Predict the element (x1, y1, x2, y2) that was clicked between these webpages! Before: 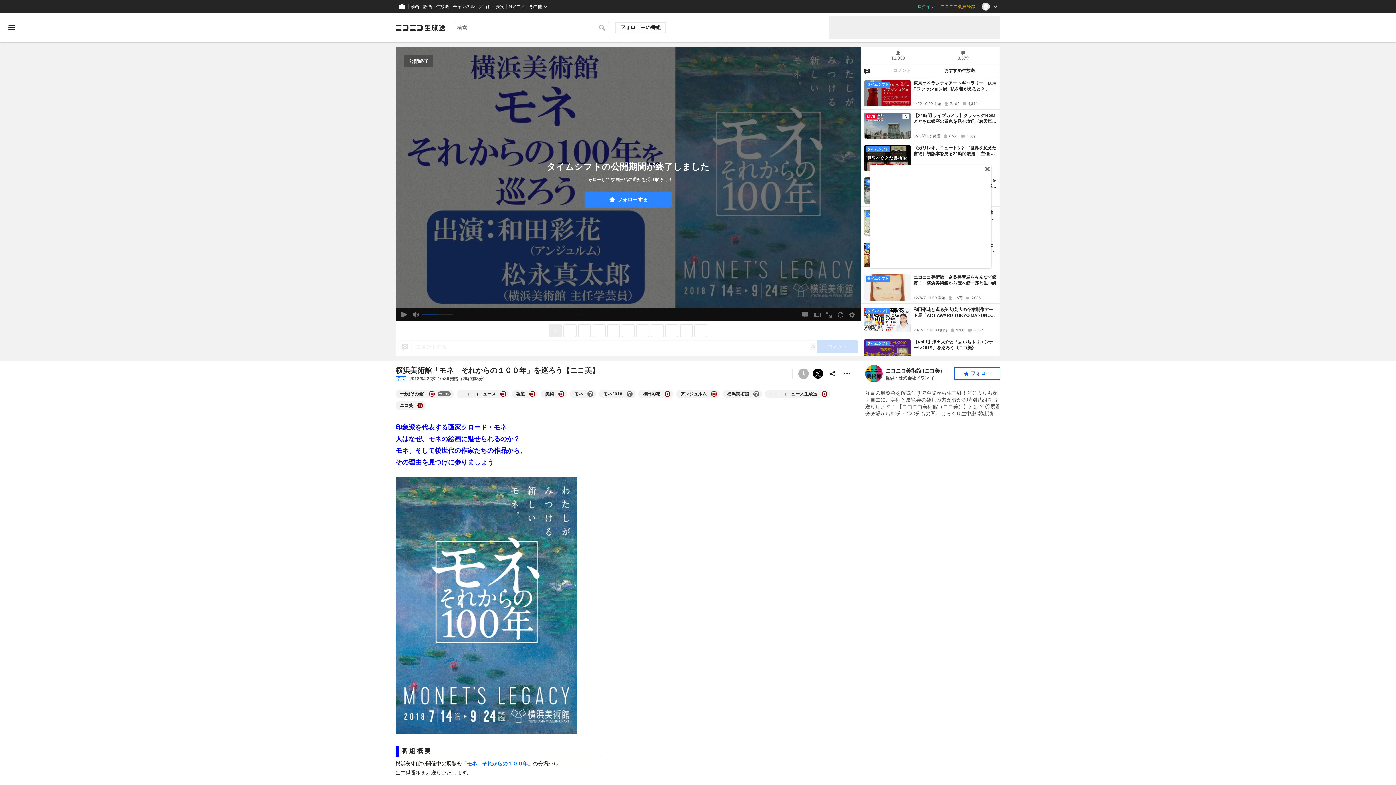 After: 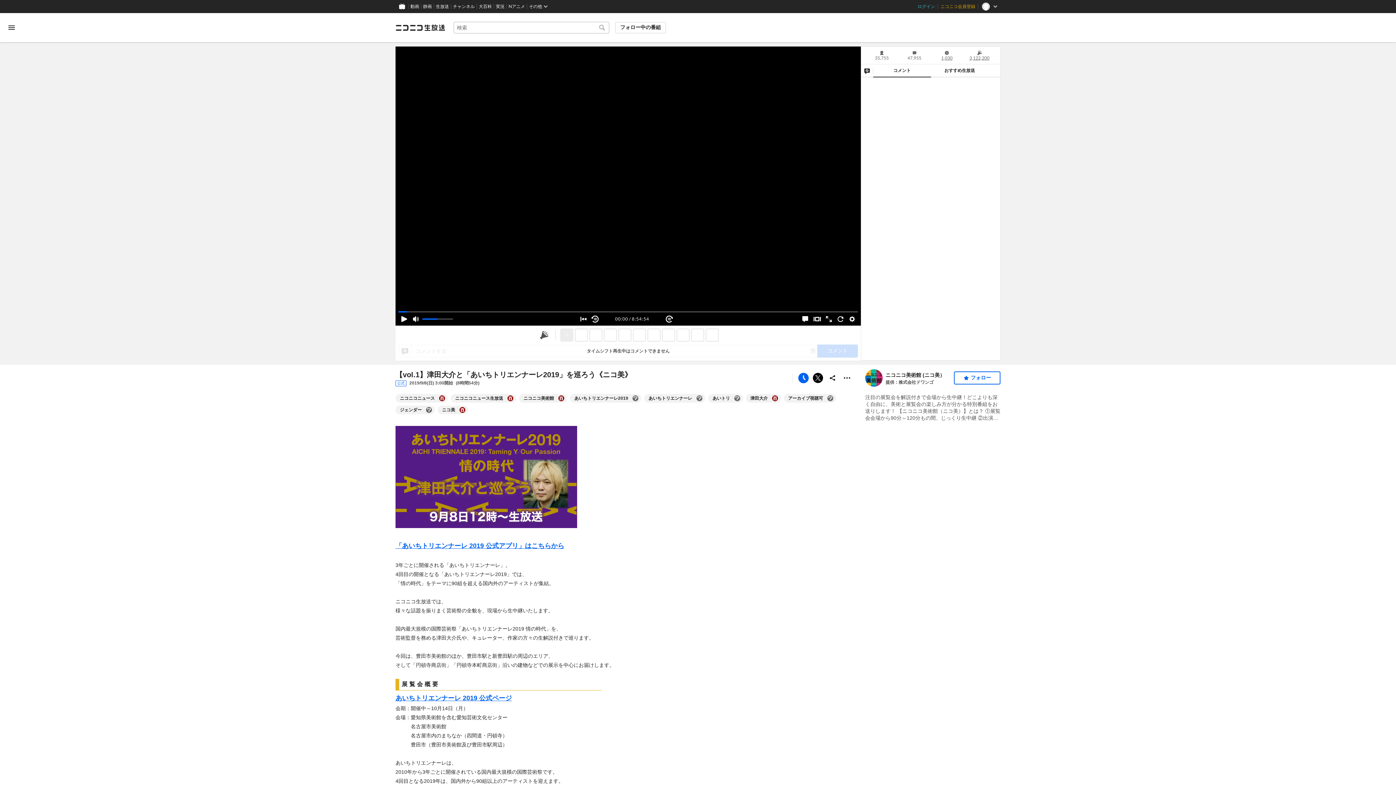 Action: bbox: (913, 339, 997, 350) label: 【vol.1】津田大介と「あいちトリエンナーレ2019」を巡ろう《ニコ美》